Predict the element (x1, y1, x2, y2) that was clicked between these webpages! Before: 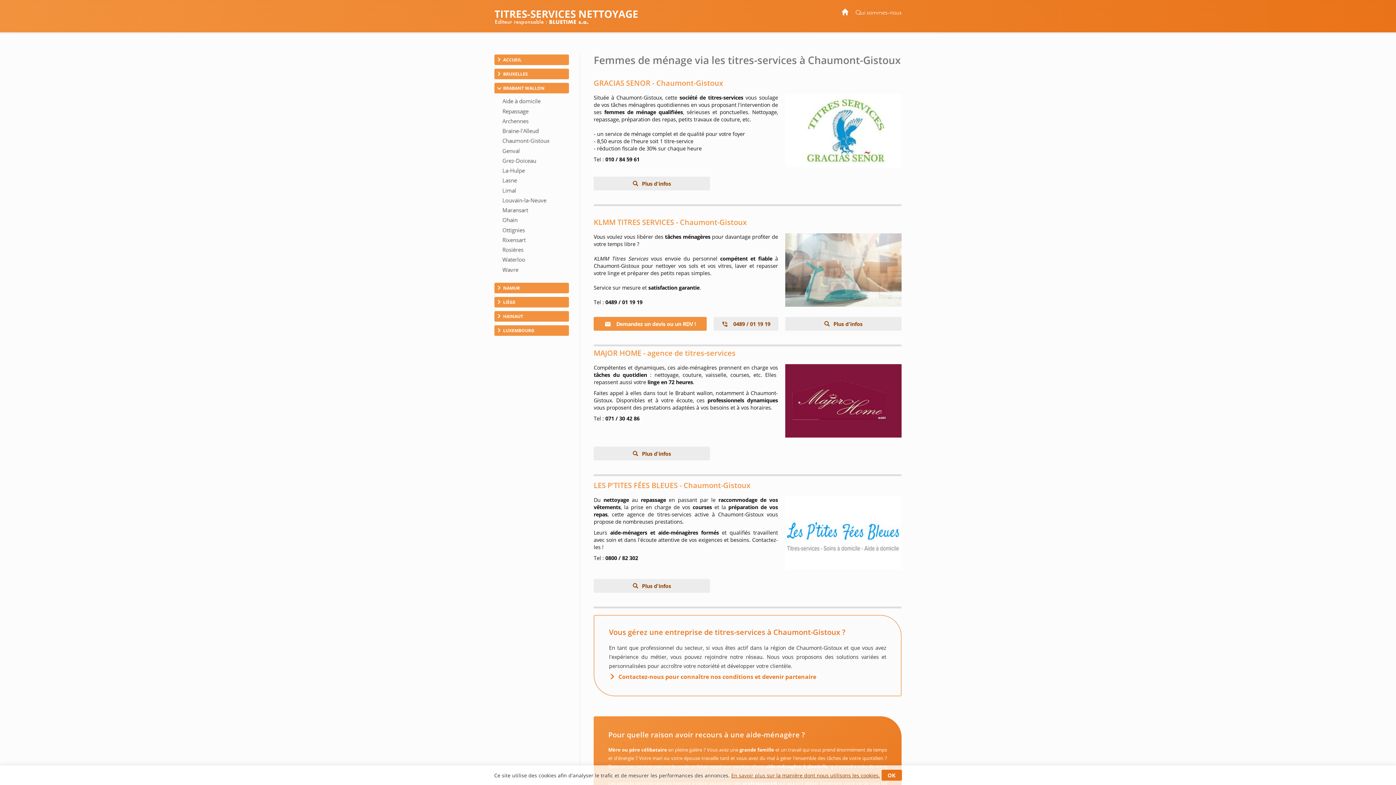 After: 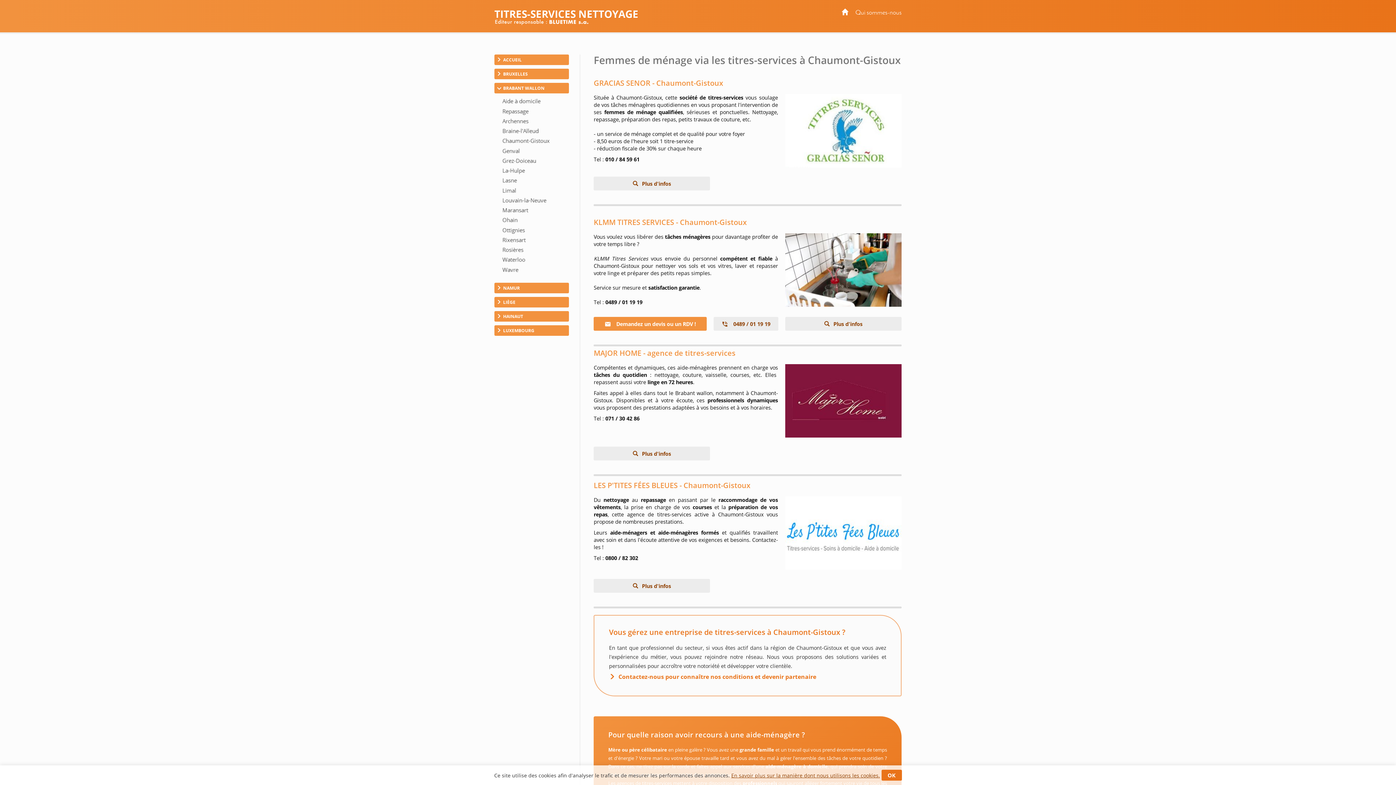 Action: label:  Plus d'infos bbox: (593, 176, 710, 190)